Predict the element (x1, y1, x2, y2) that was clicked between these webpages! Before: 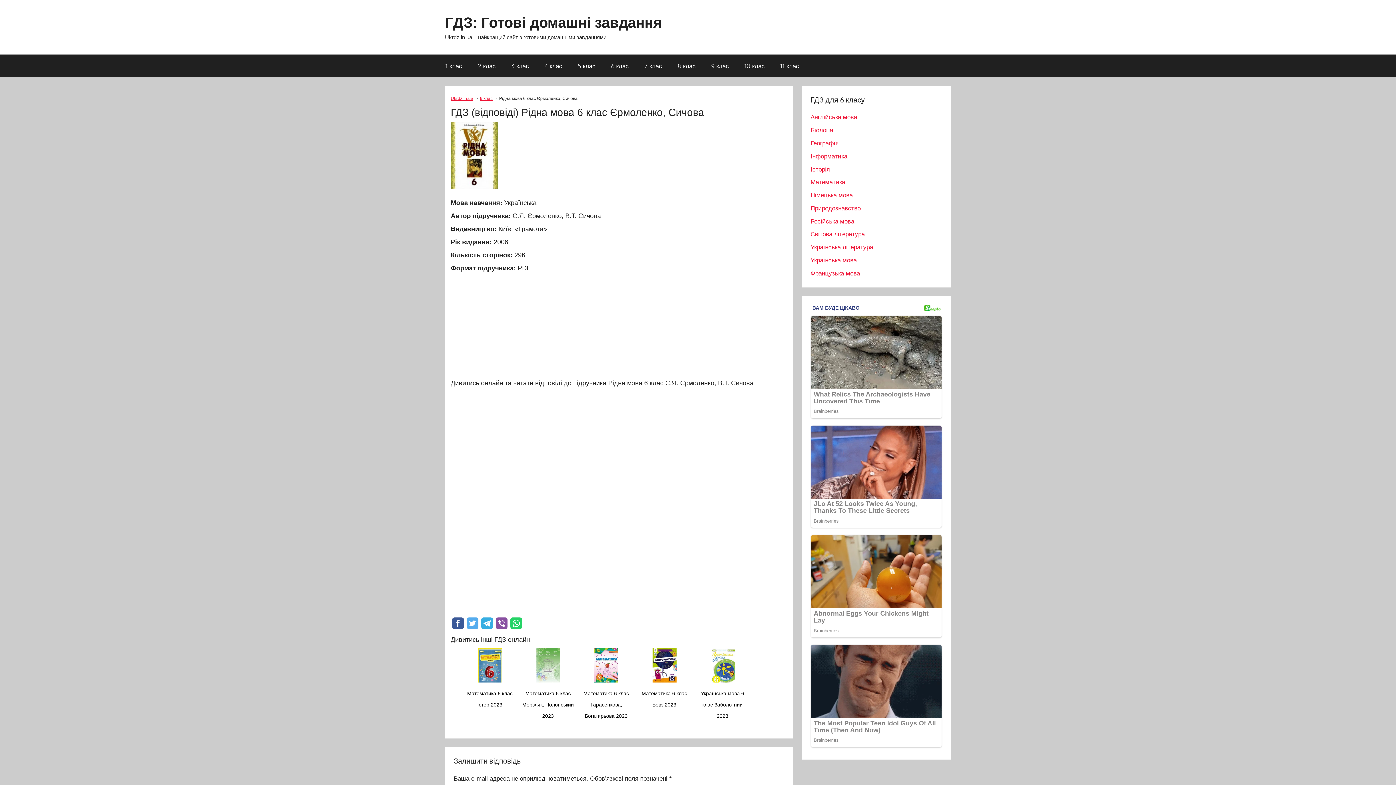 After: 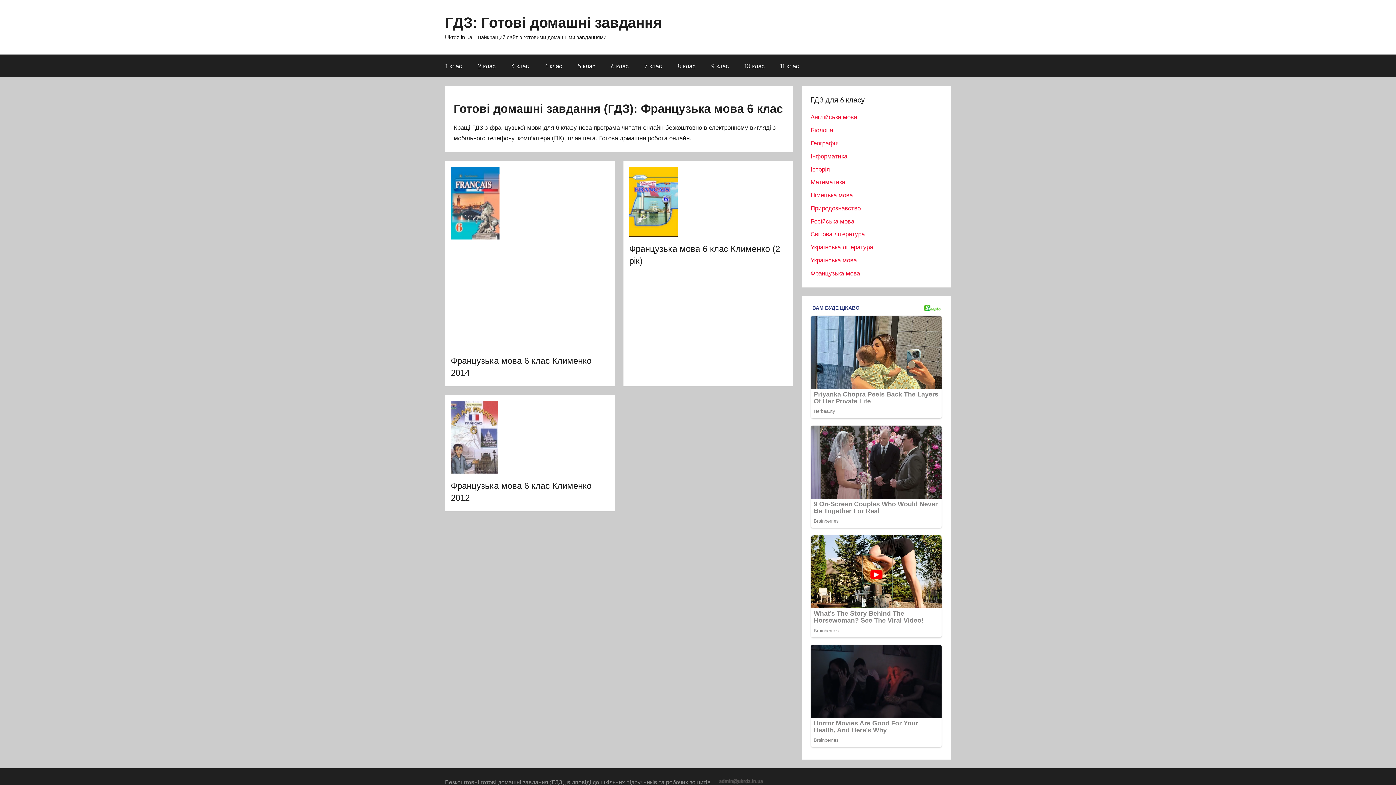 Action: bbox: (810, 270, 860, 277) label: Французька мова